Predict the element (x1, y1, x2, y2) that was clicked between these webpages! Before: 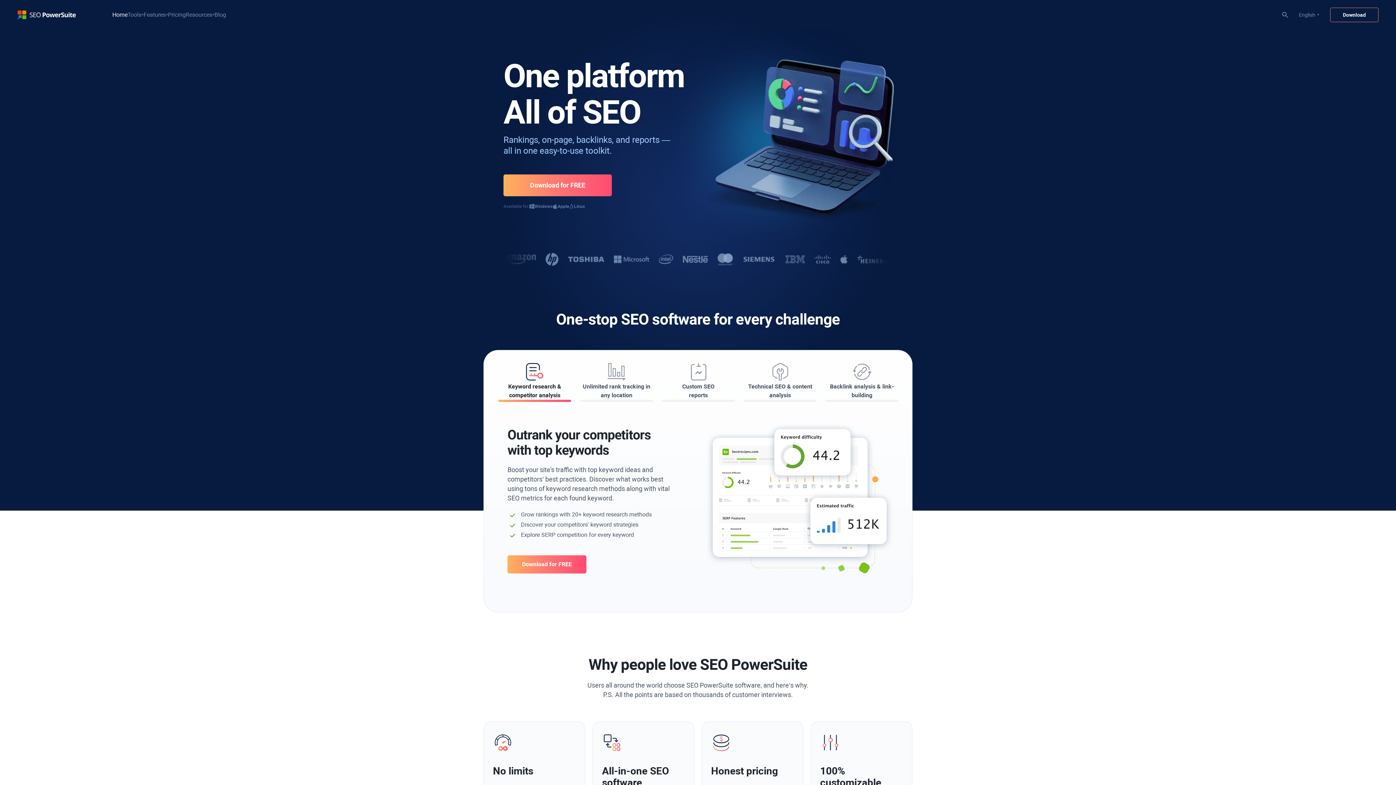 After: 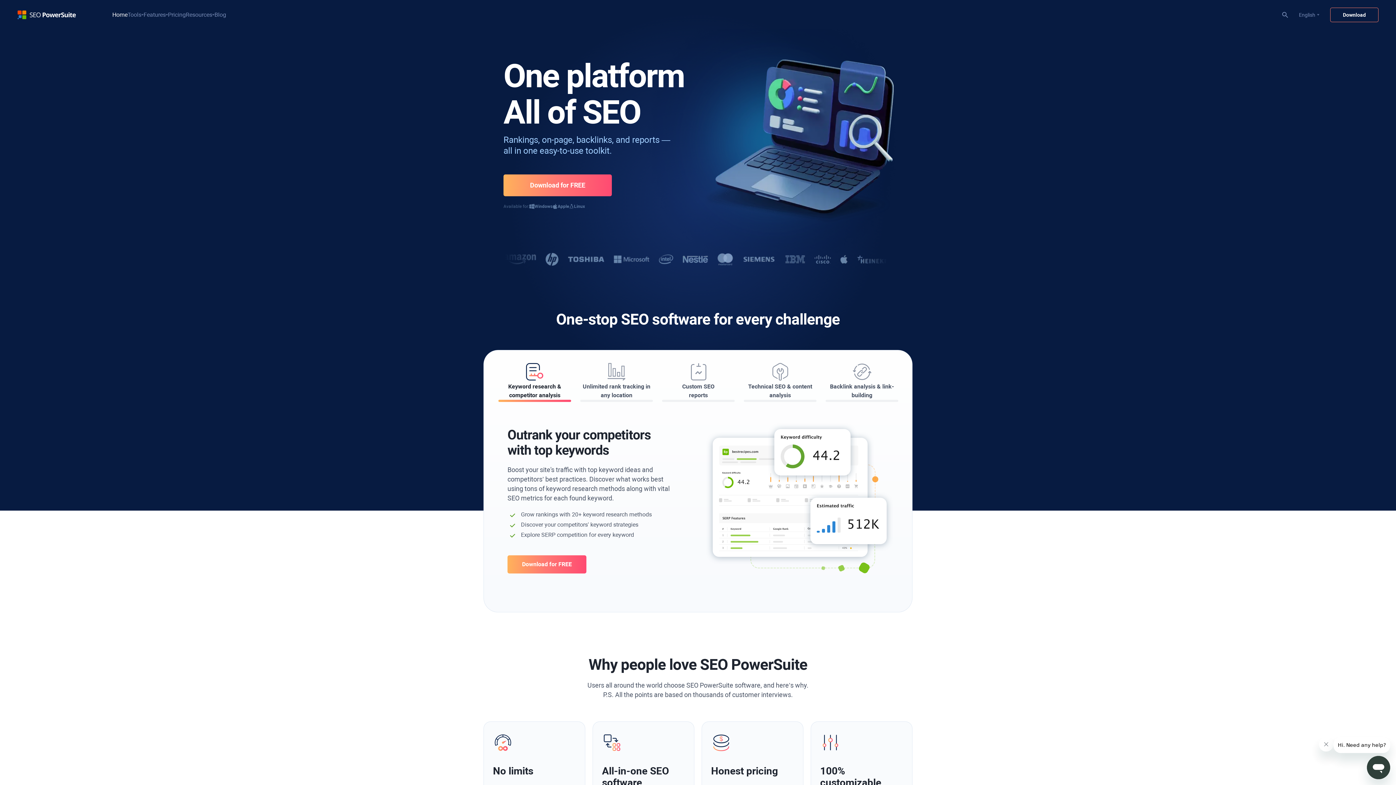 Action: bbox: (17, 9, 76, 20)